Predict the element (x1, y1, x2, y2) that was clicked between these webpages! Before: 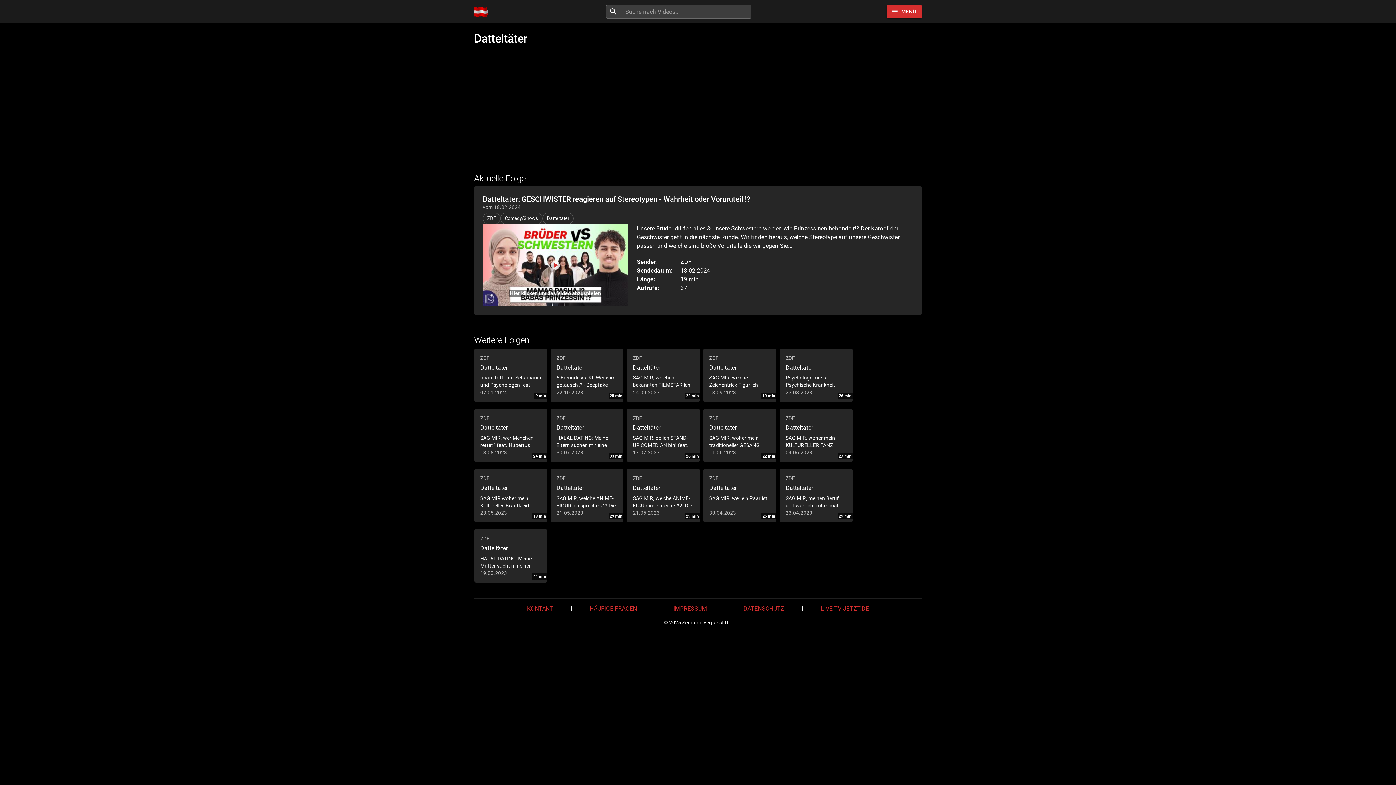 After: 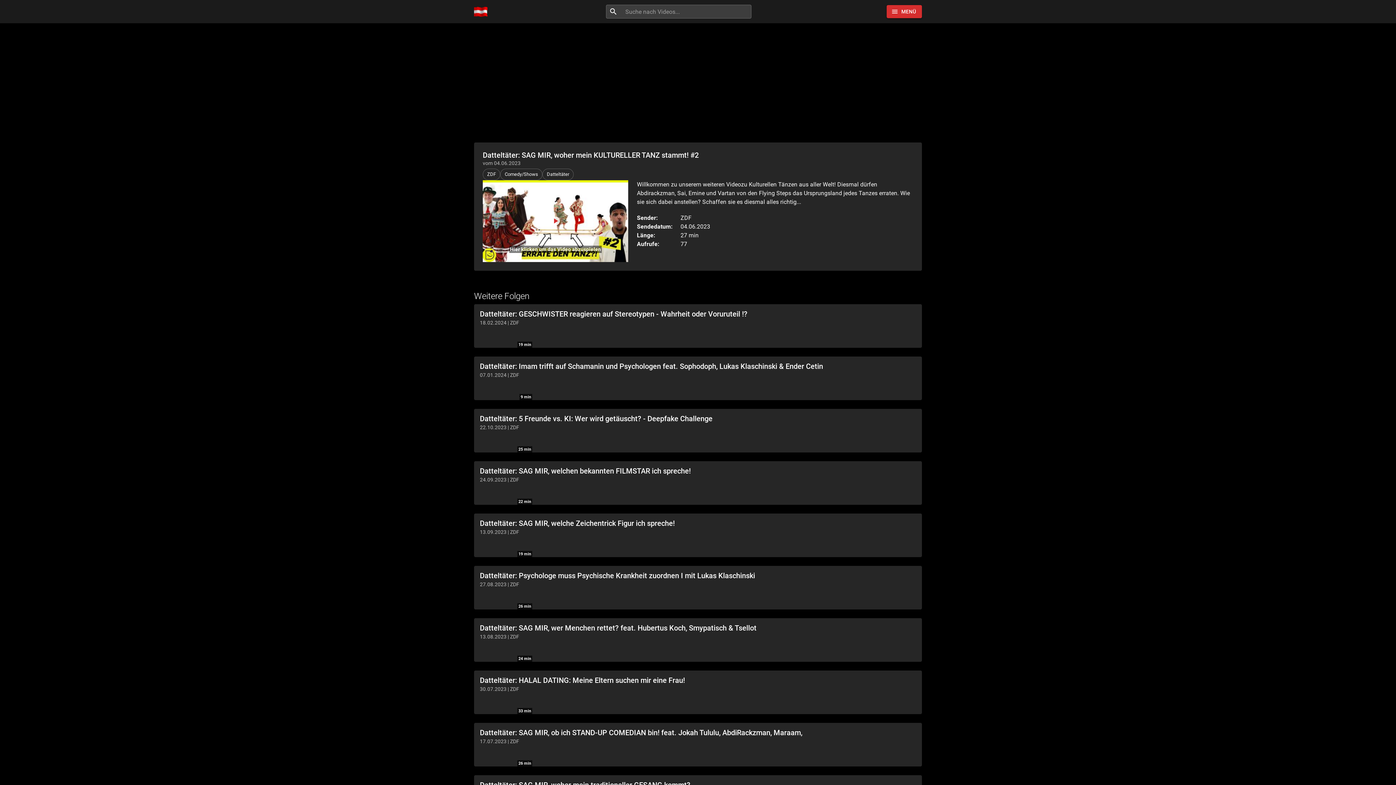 Action: label: 27 min

ZDF

Datteltäter
SAG MIR, woher mein KULTURELLER TANZ stammt! #2

04.06.2023 bbox: (780, 408, 852, 462)